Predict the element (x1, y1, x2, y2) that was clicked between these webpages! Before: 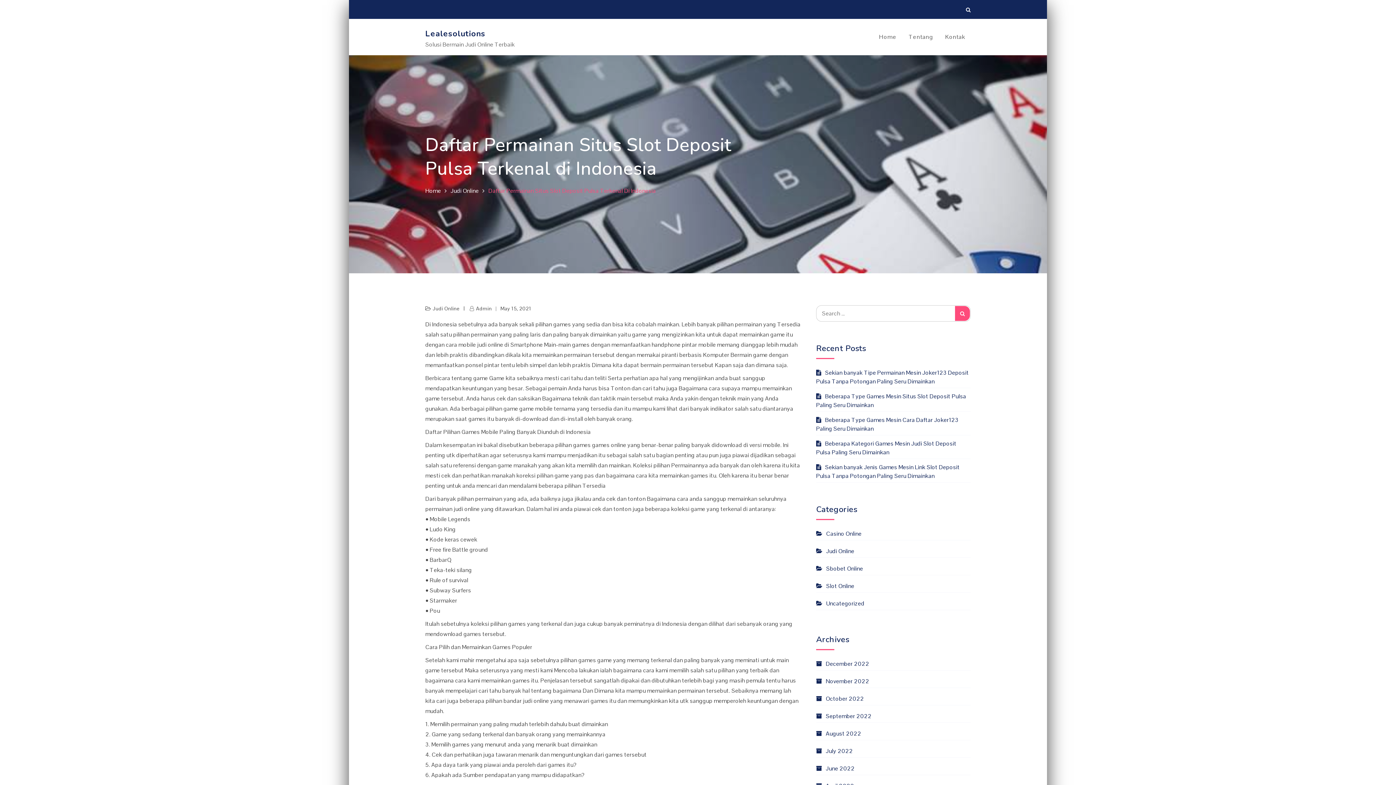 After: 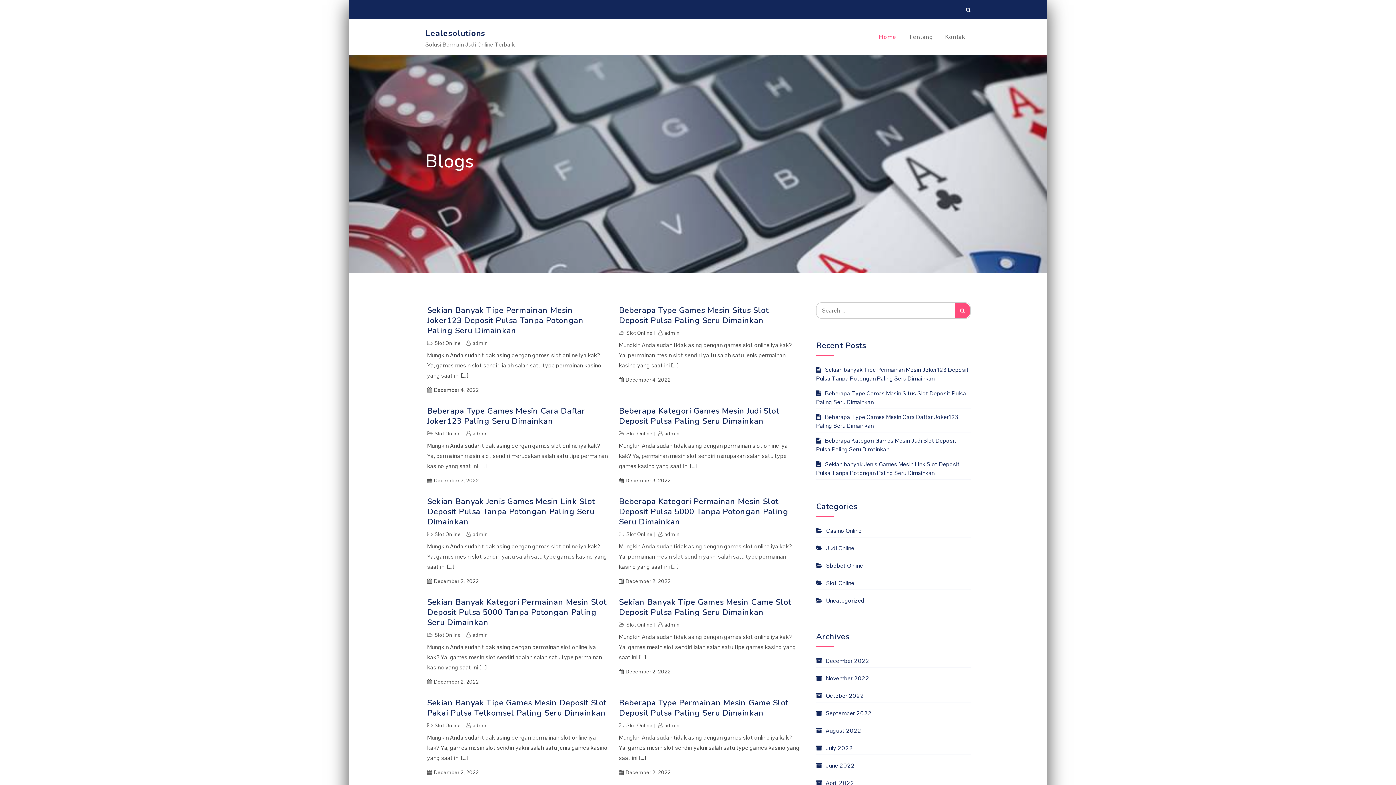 Action: bbox: (873, 18, 902, 55) label: Home